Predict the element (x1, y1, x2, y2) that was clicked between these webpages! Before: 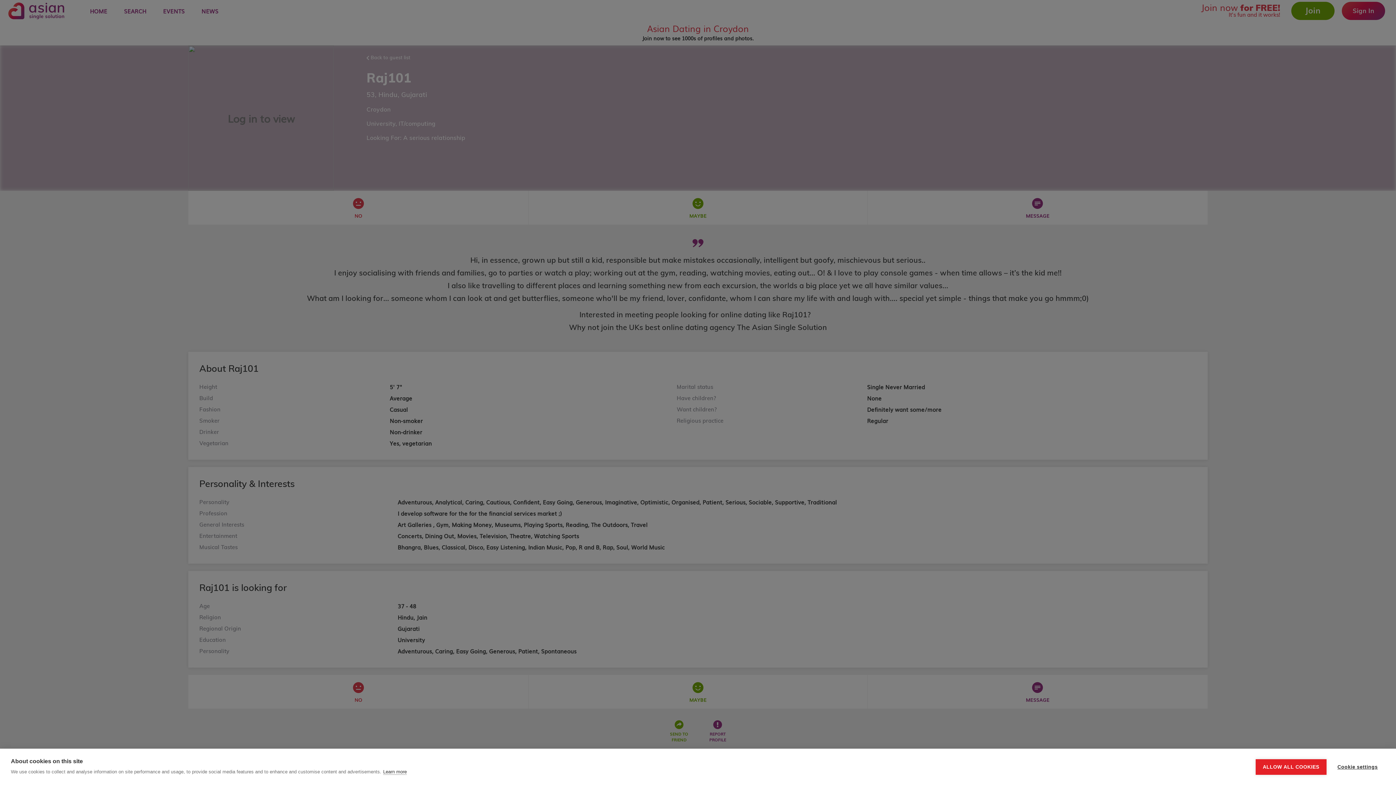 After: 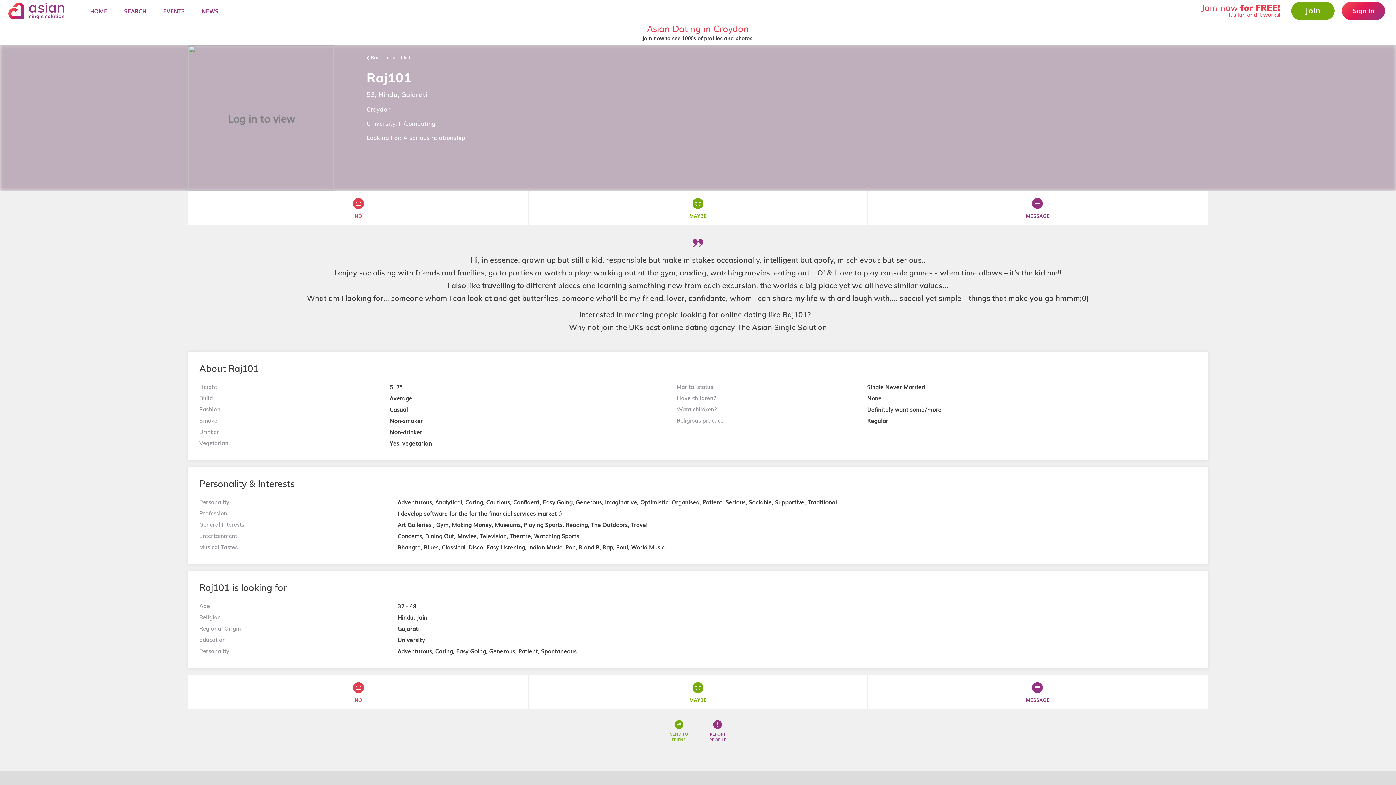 Action: bbox: (1255, 759, 1326, 775) label: ALLOW ALL COOKIES